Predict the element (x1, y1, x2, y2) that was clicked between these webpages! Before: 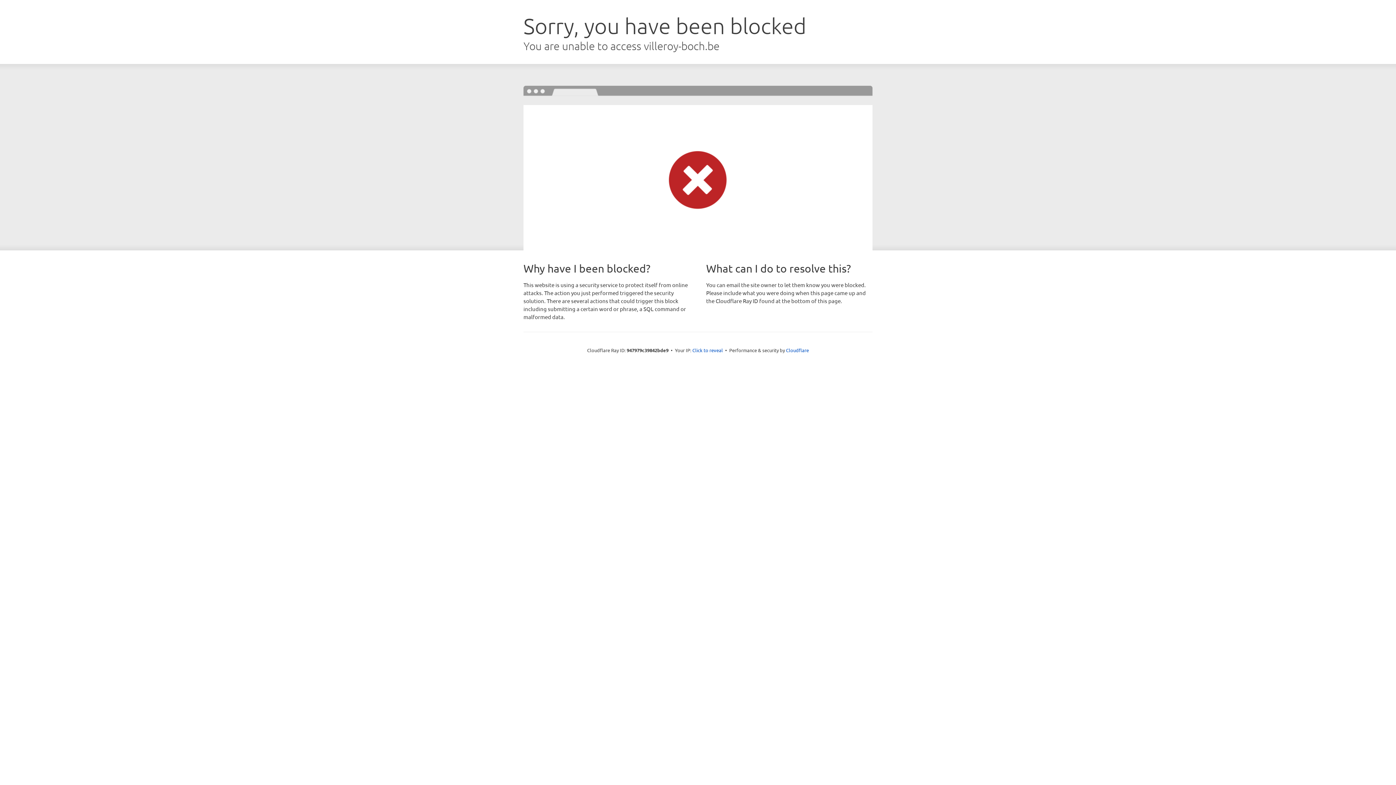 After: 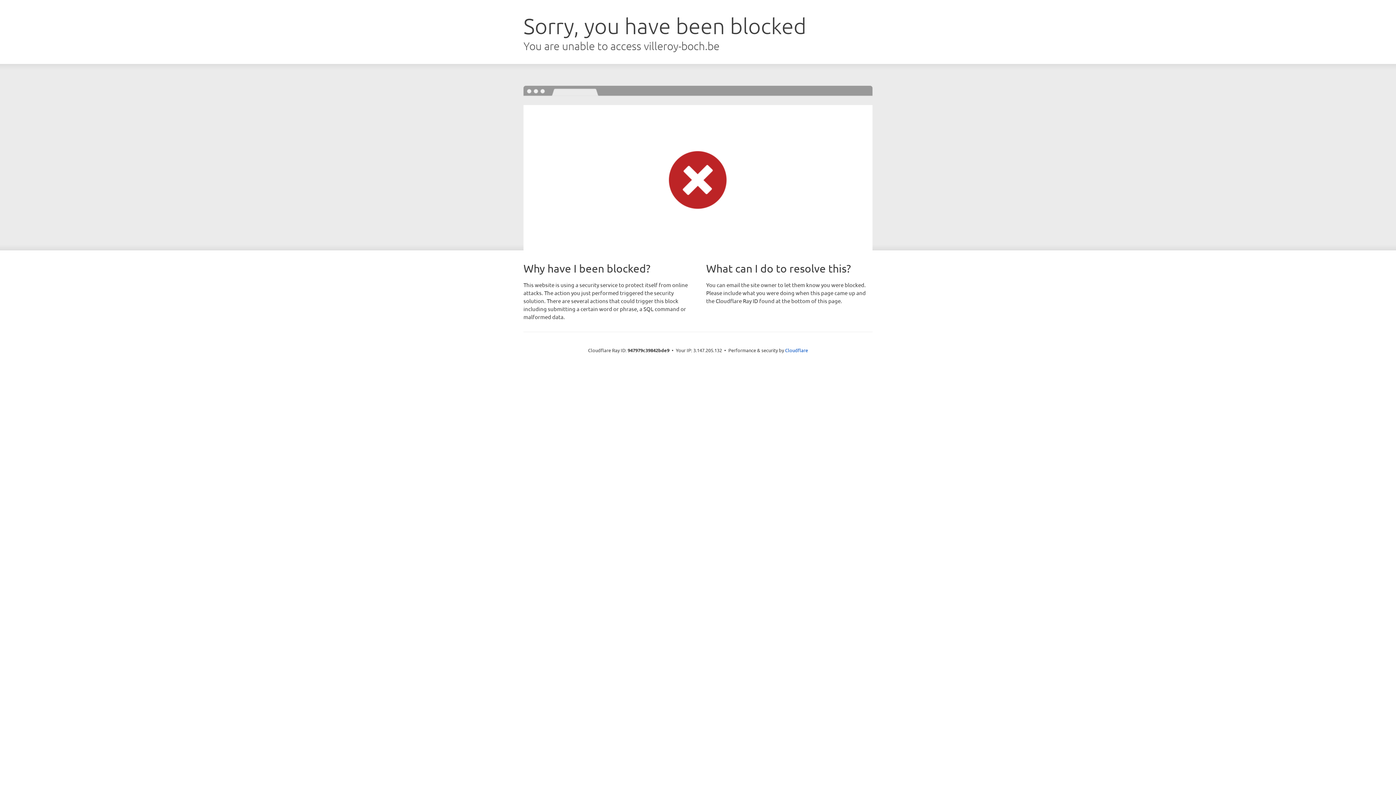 Action: bbox: (692, 346, 723, 353) label: Click to reveal